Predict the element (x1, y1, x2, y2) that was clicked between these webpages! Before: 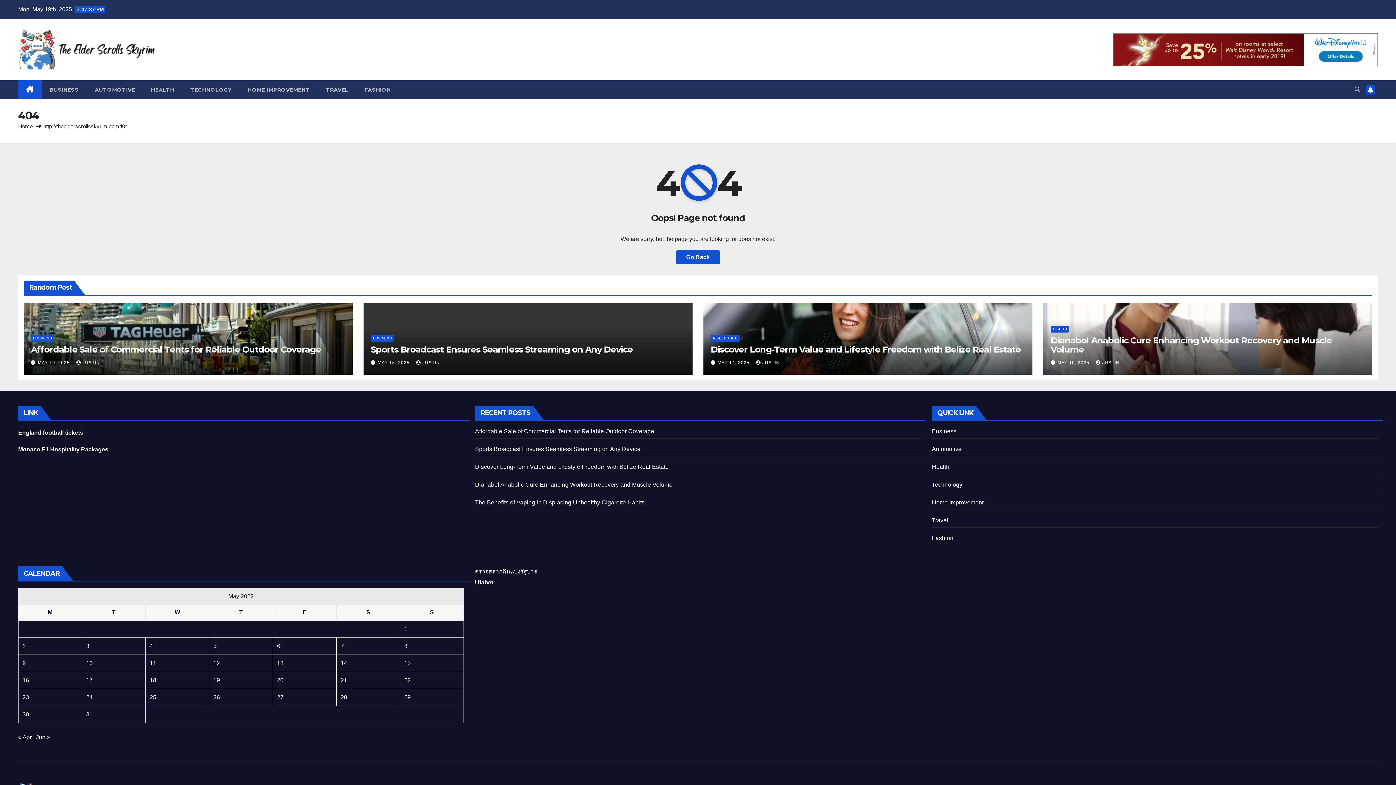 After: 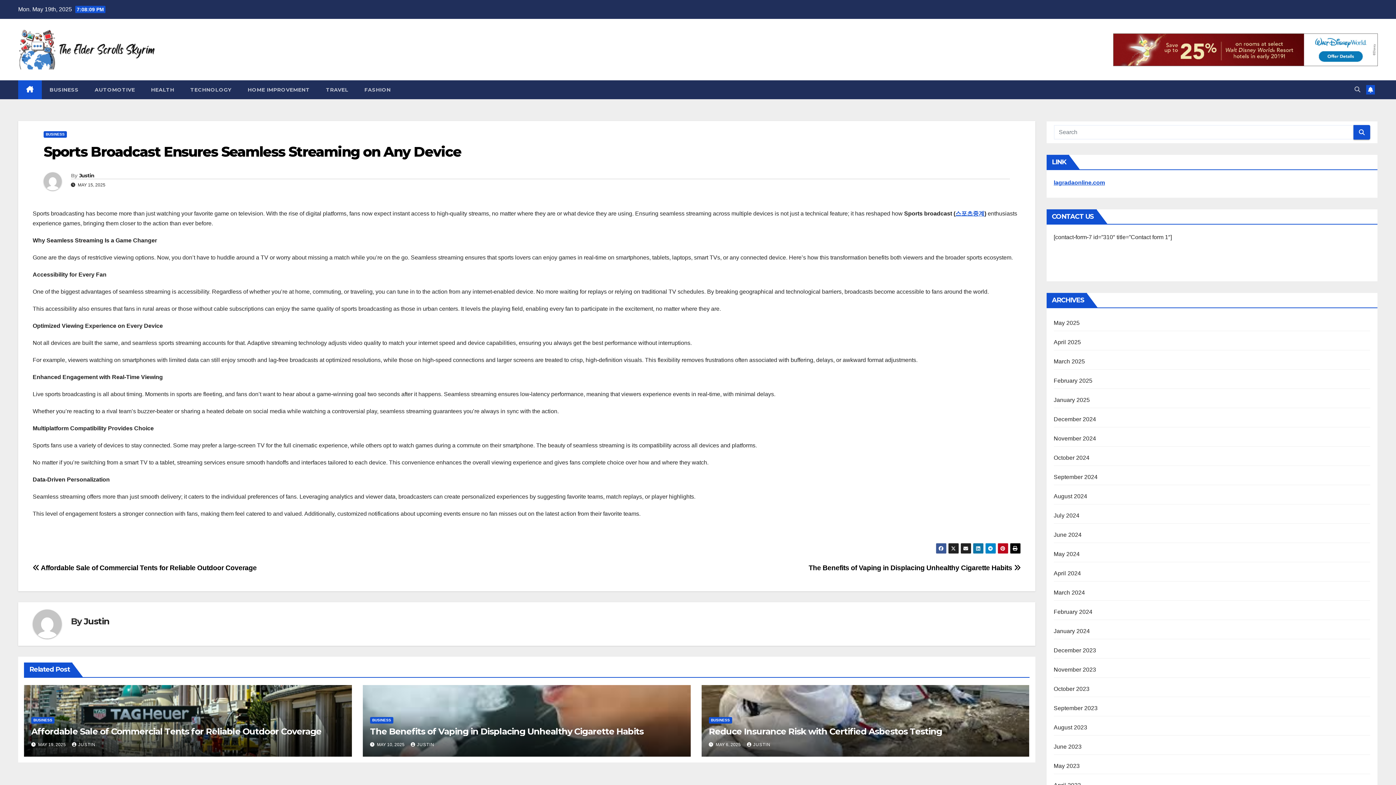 Action: label: Sports Broadcast Ensures Seamless Streaming on Any Device bbox: (370, 344, 632, 354)